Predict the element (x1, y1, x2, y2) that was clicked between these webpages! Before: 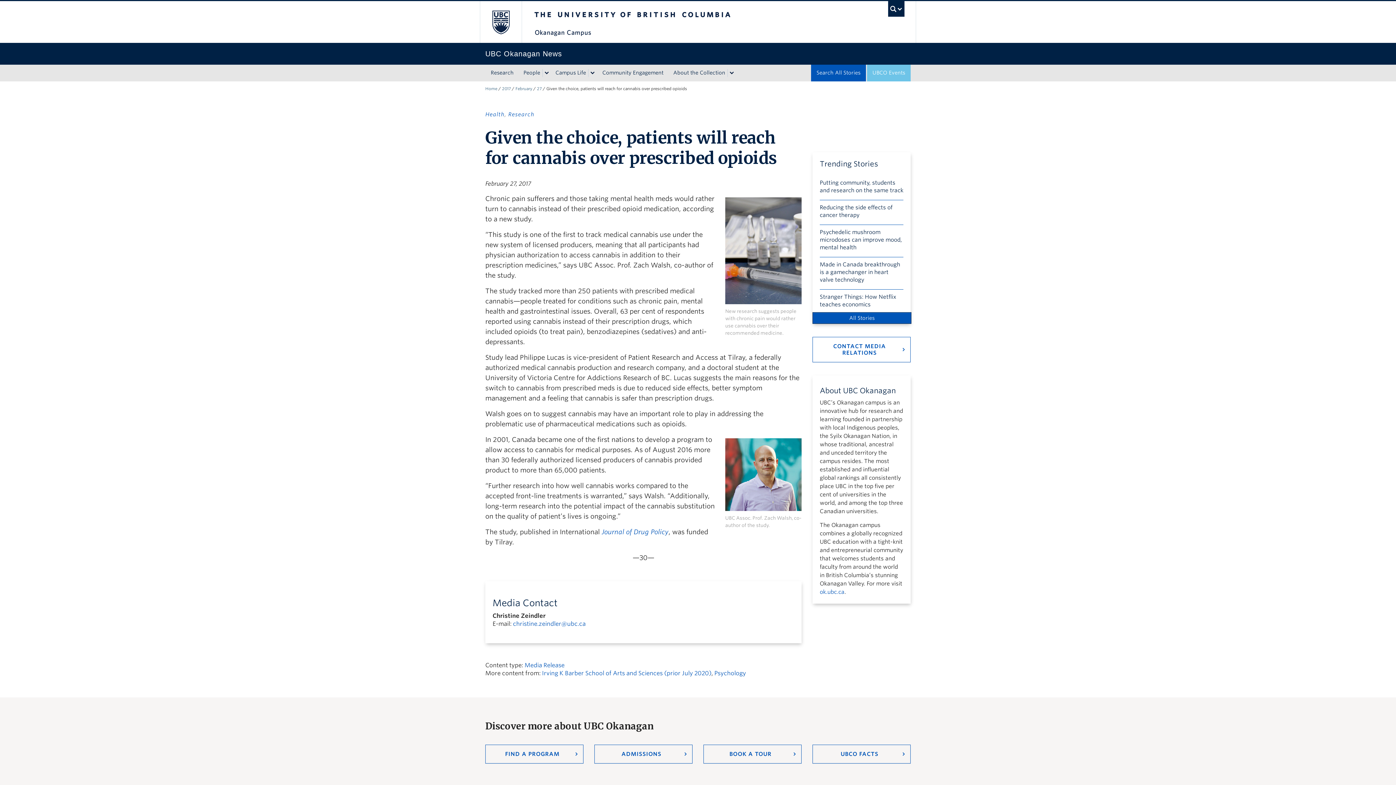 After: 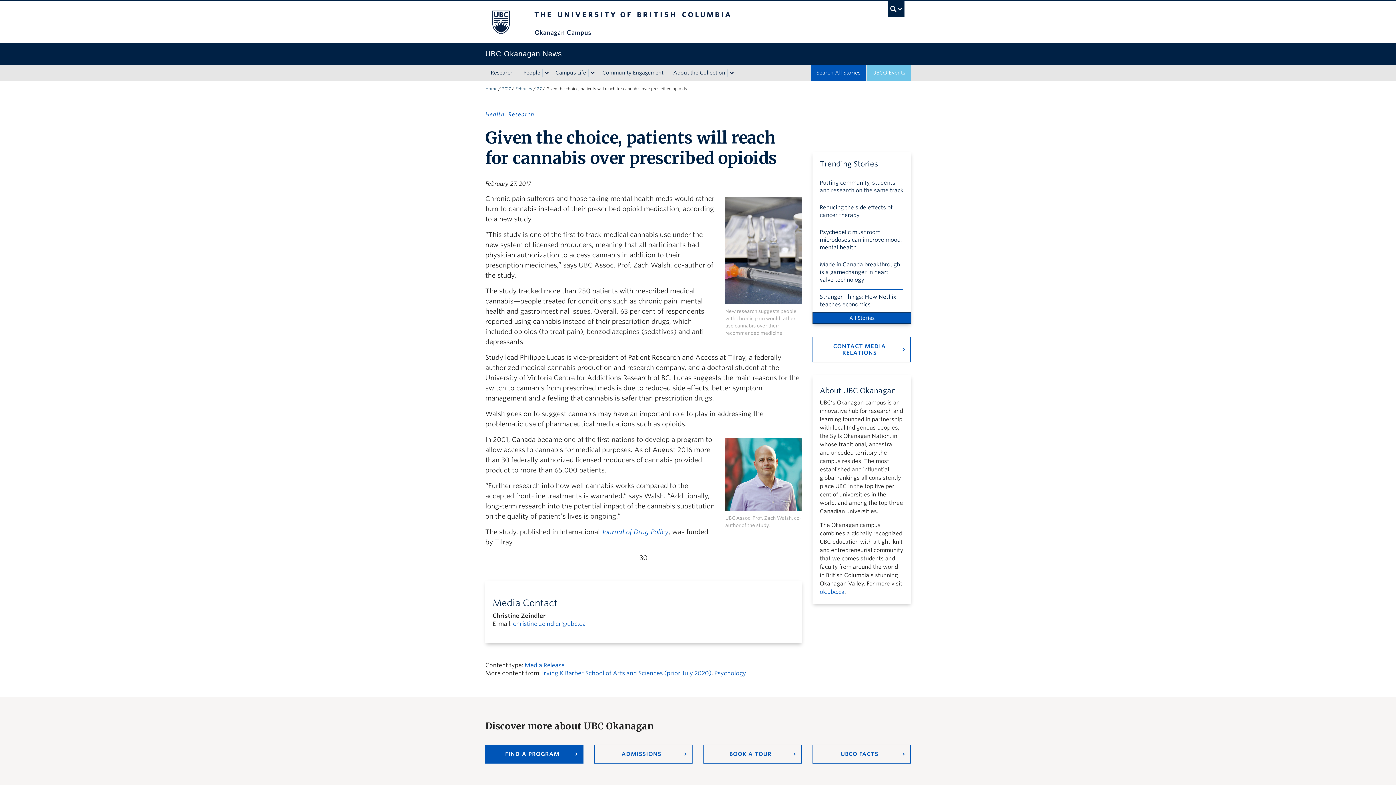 Action: bbox: (485, 745, 583, 764) label: FIND A PROGRAM